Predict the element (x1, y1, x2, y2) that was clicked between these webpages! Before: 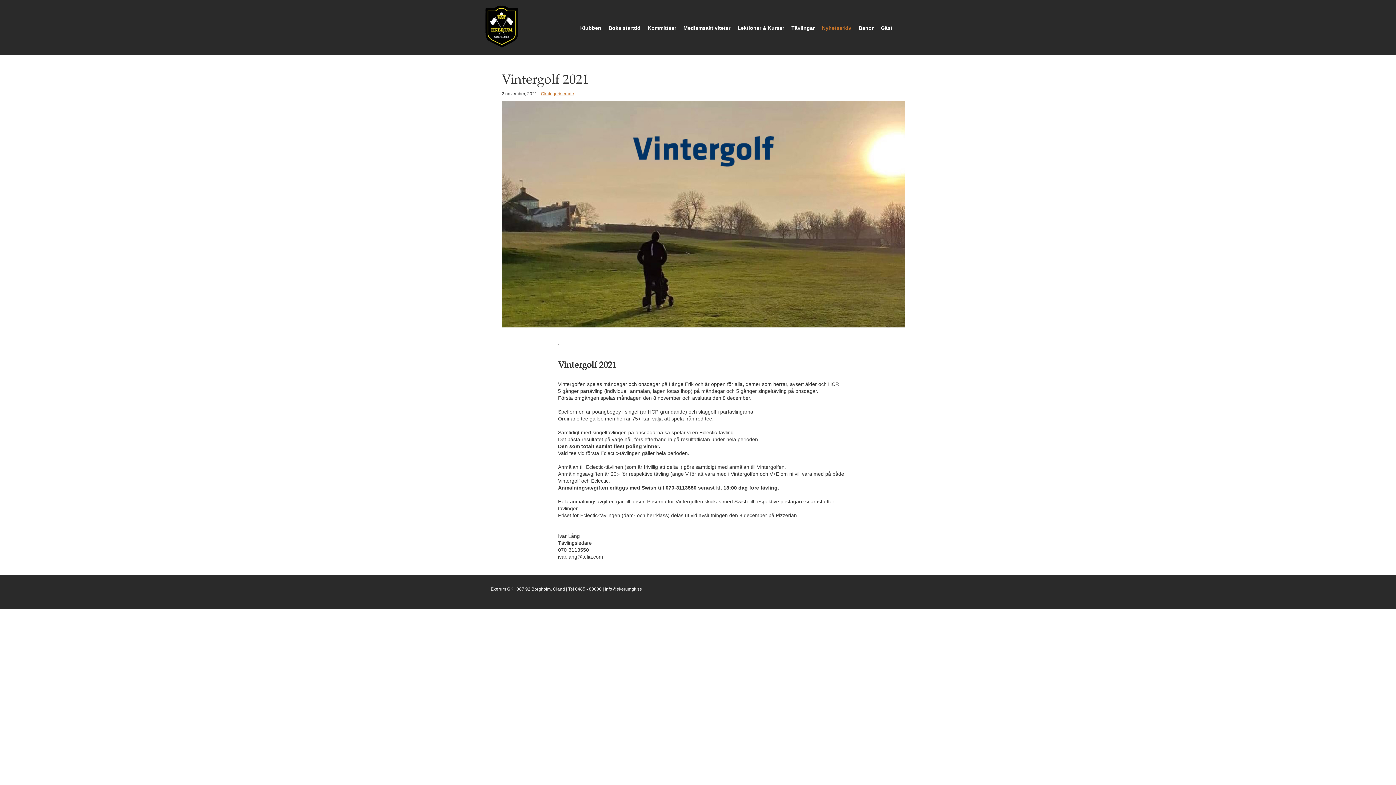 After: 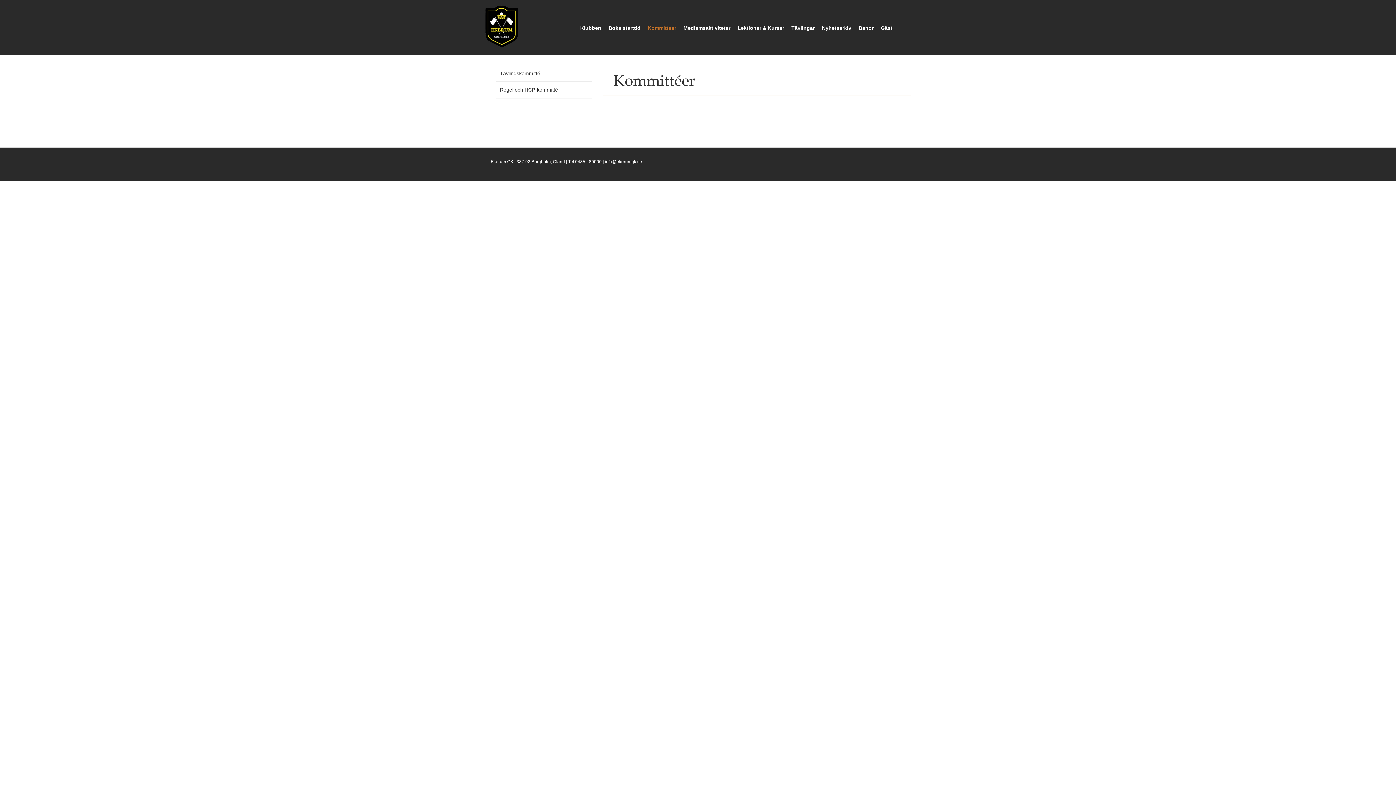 Action: bbox: (648, 24, 676, 31) label: Kommittéer